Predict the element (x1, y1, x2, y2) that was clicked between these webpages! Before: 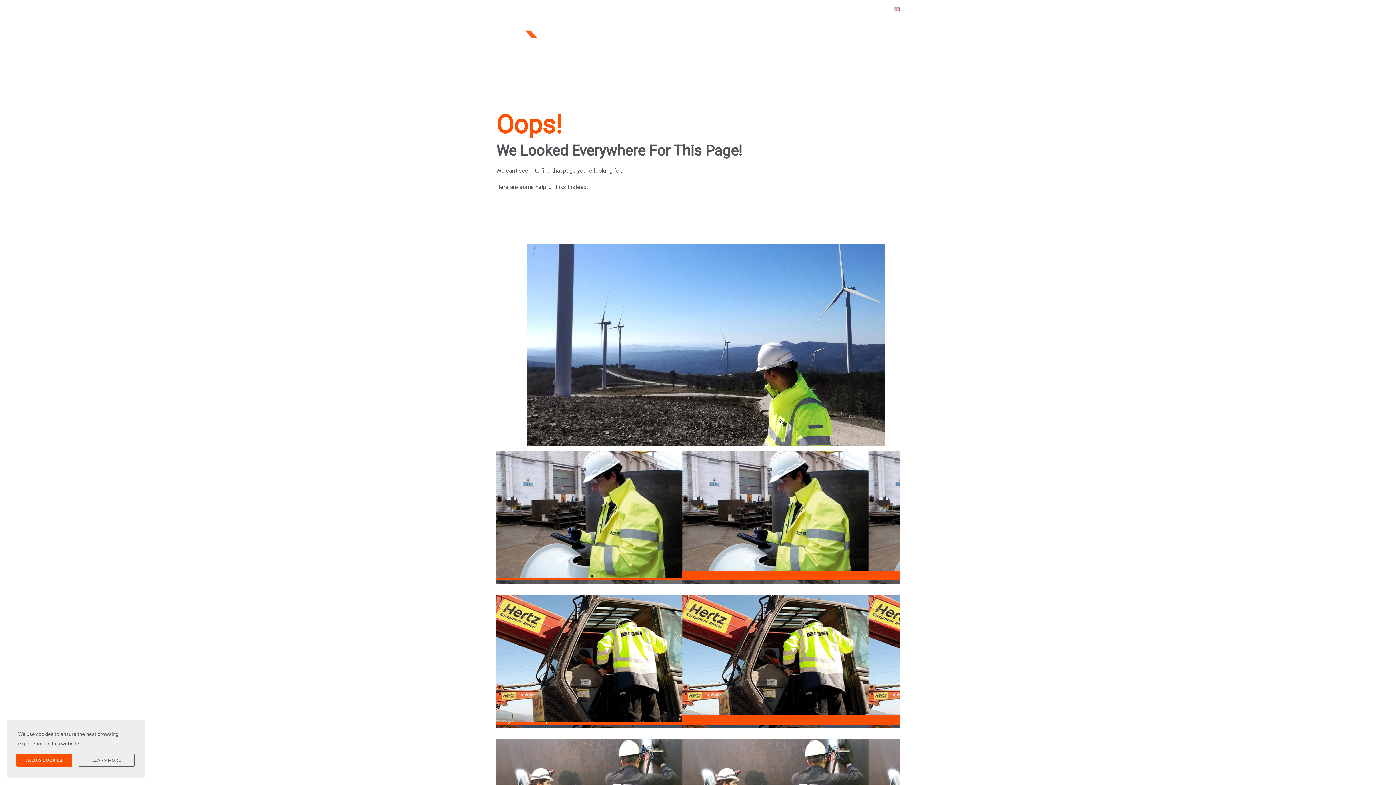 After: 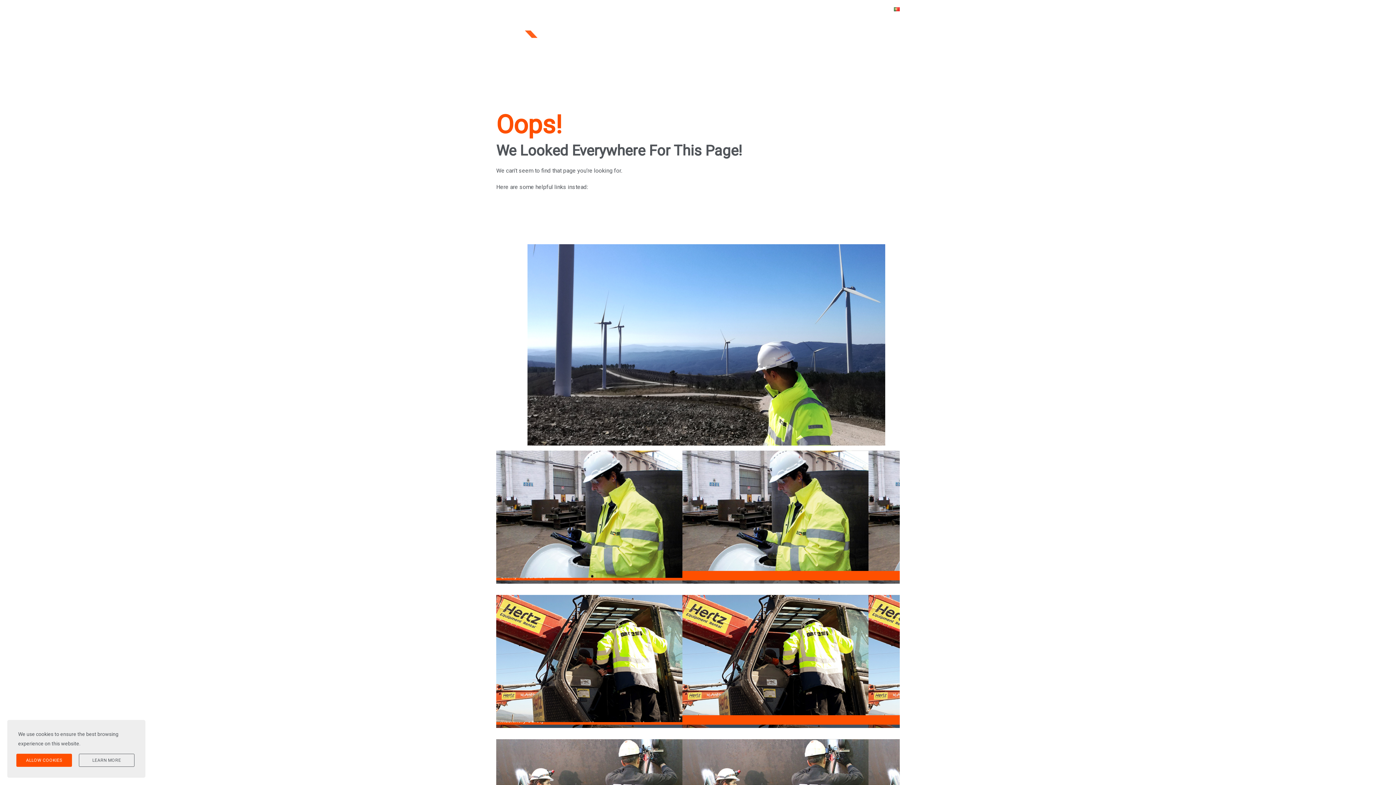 Action: bbox: (888, 4, 905, 13)